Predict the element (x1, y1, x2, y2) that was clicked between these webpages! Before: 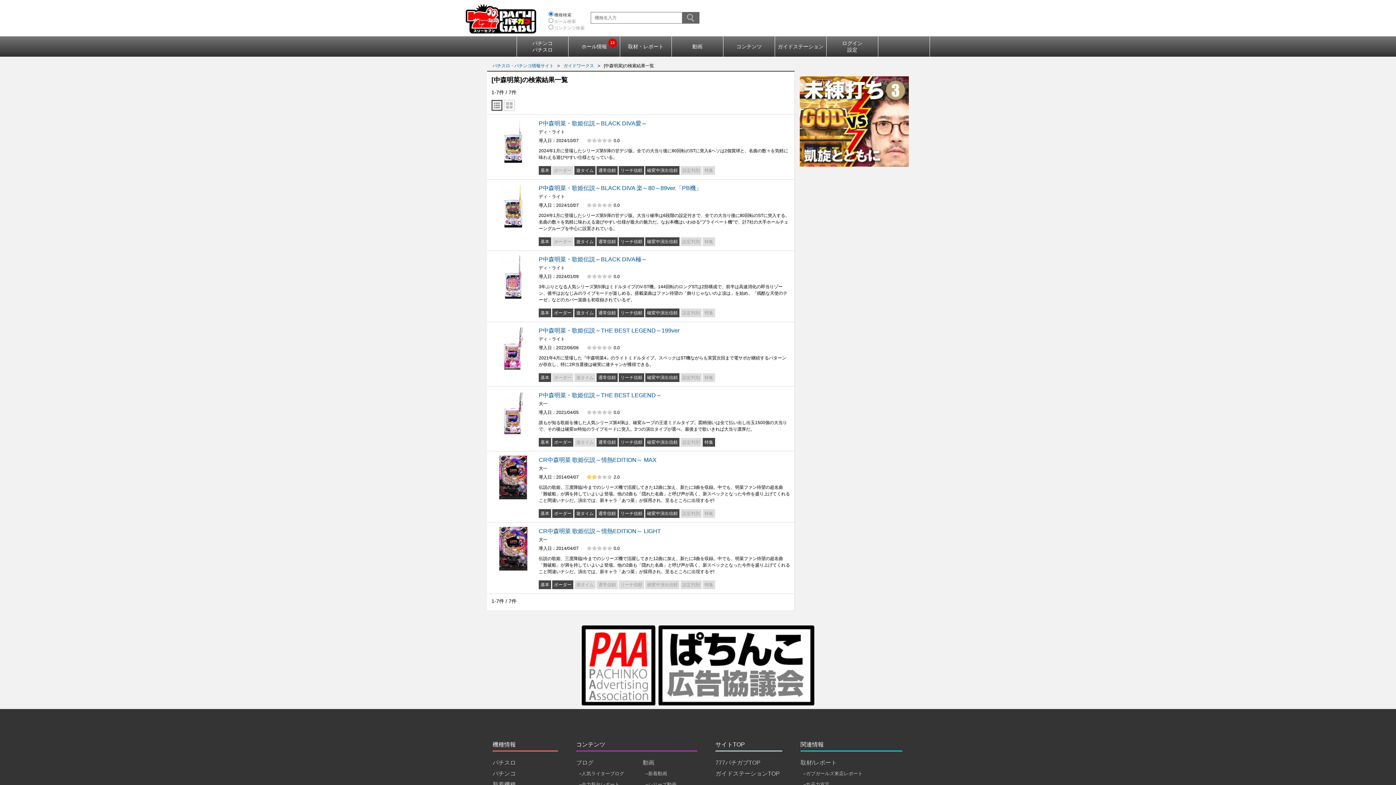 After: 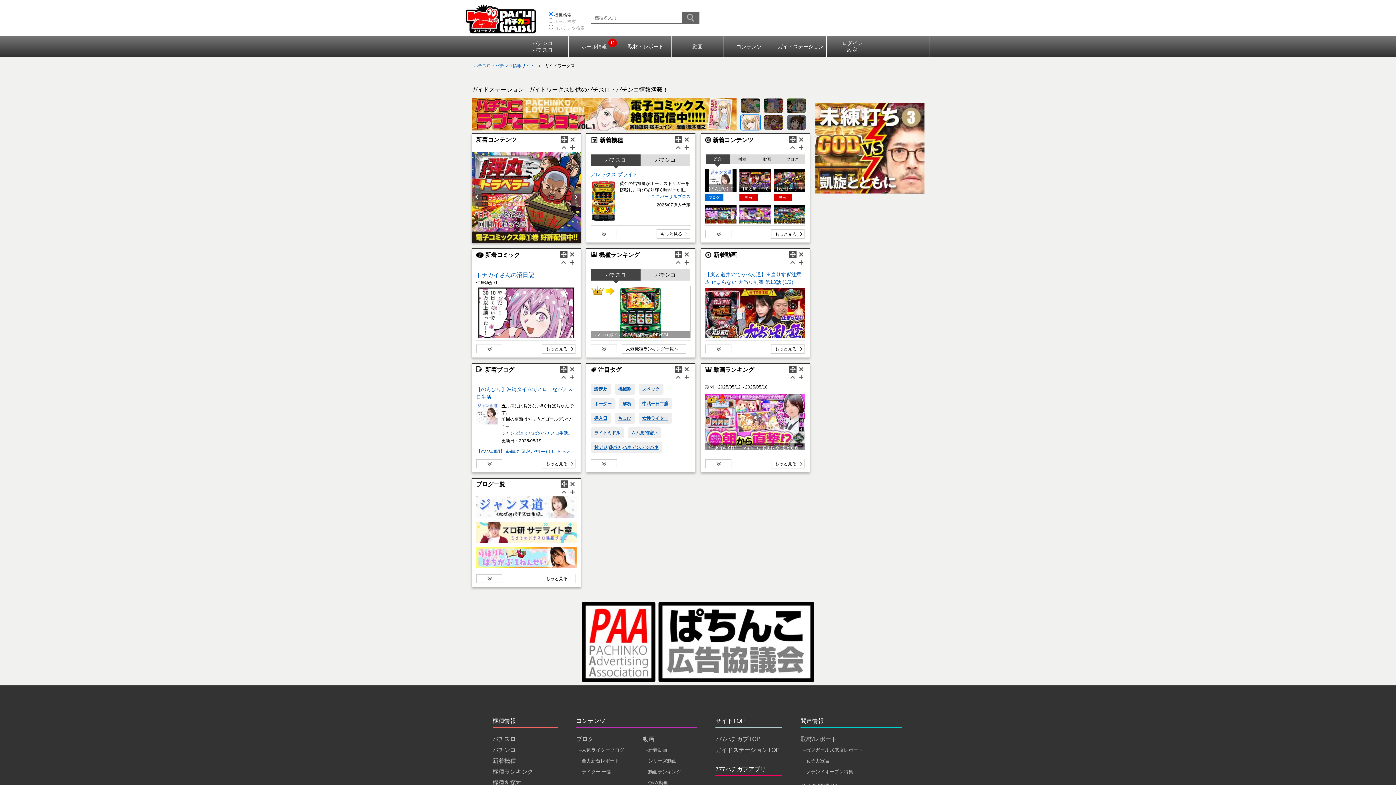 Action: label: ガイドワークス bbox: (561, 63, 596, 68)